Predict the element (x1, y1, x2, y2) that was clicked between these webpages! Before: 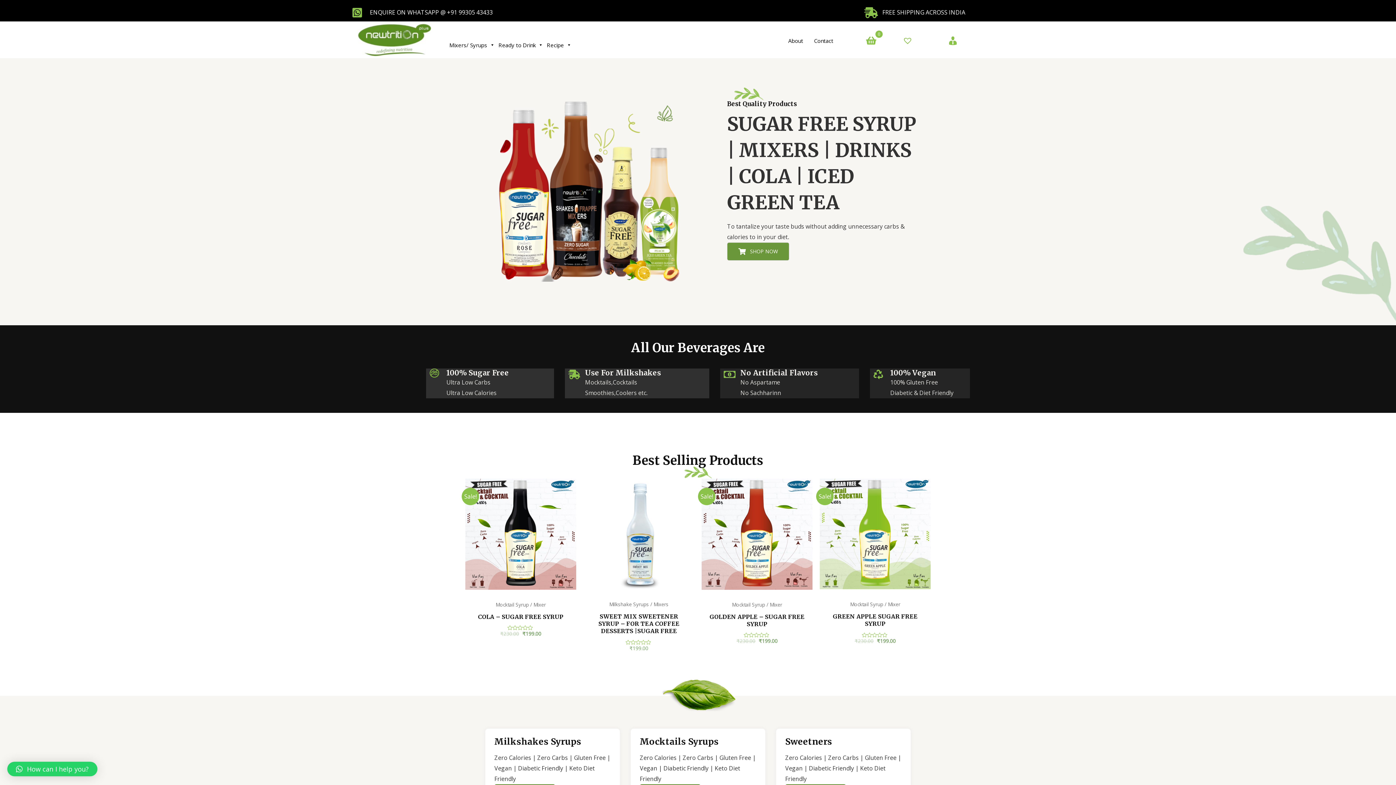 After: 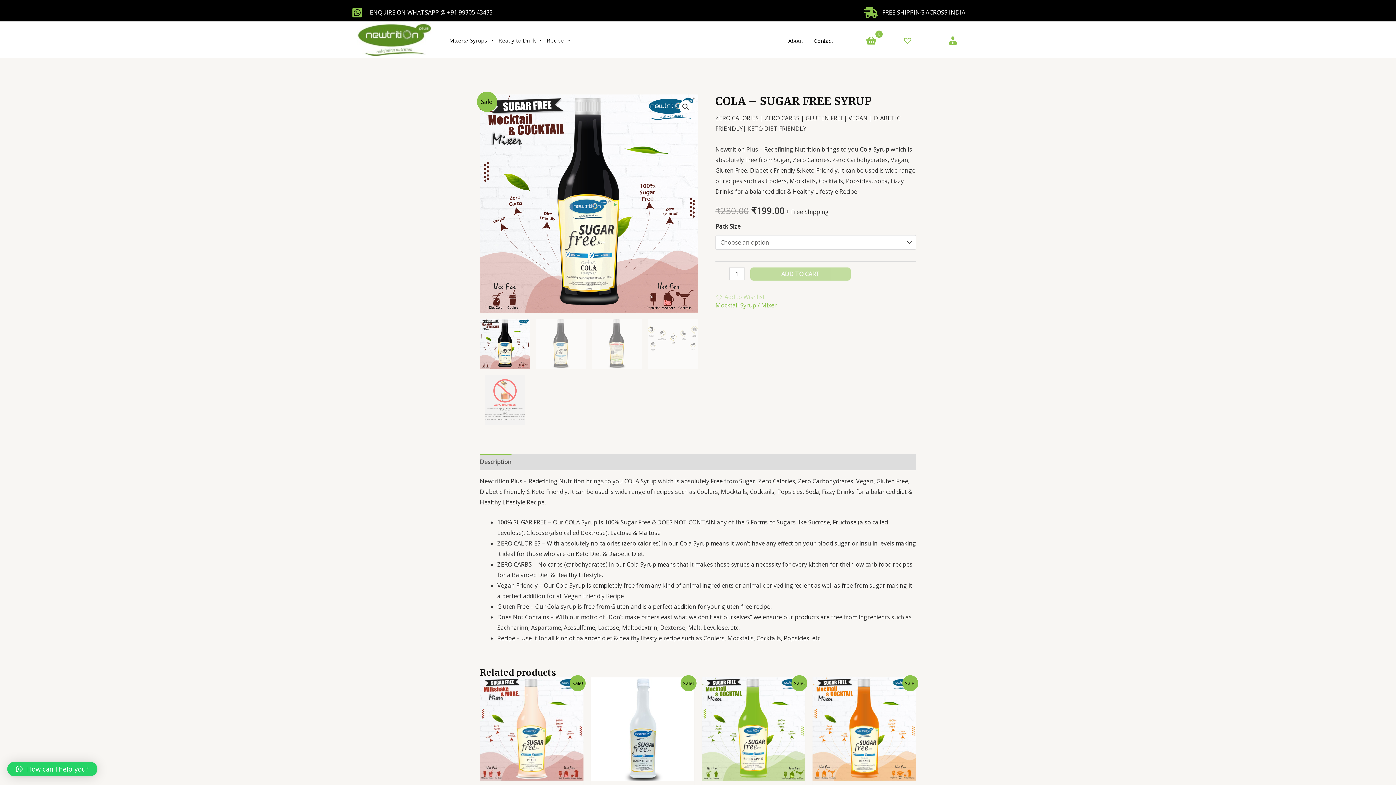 Action: bbox: (472, 610, 569, 623) label: COLA – SUGAR FREE SYRUP